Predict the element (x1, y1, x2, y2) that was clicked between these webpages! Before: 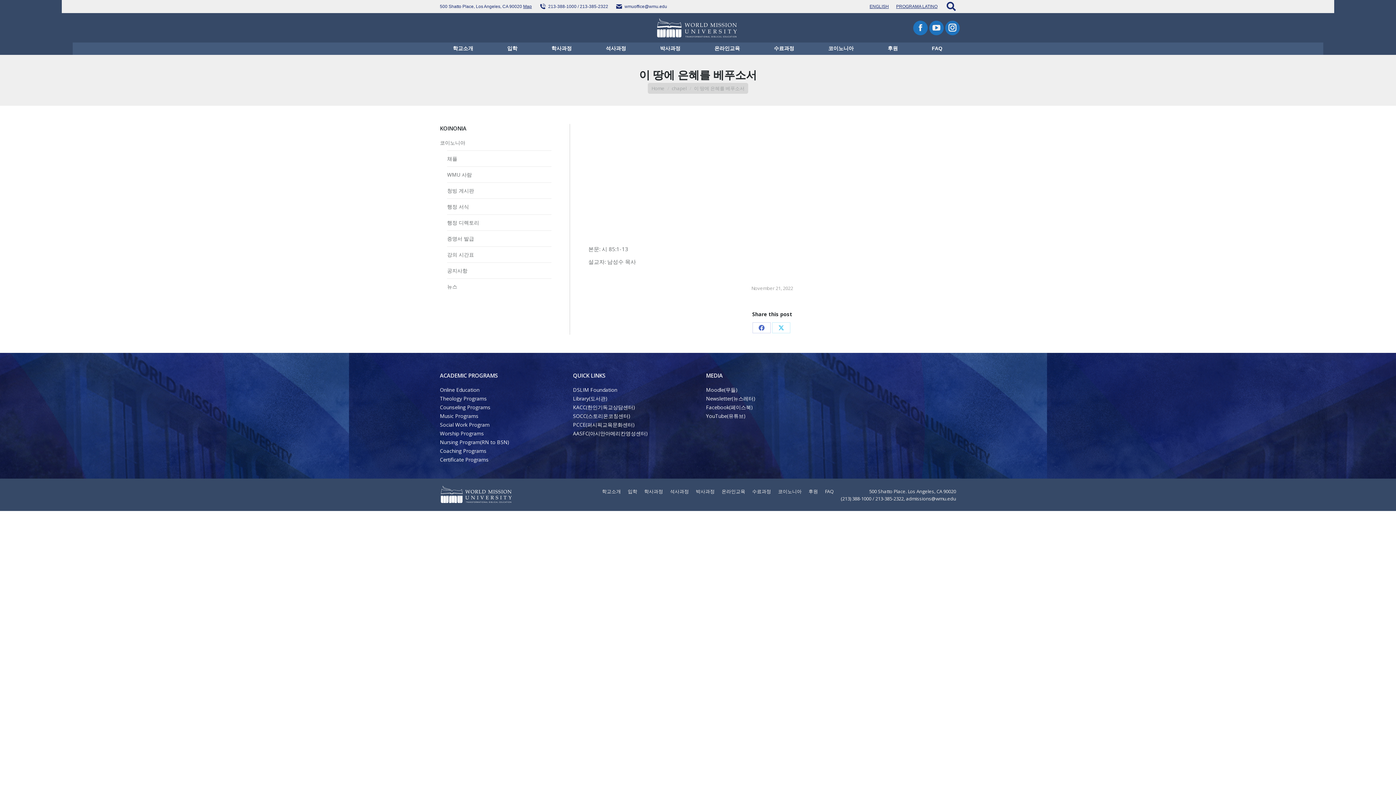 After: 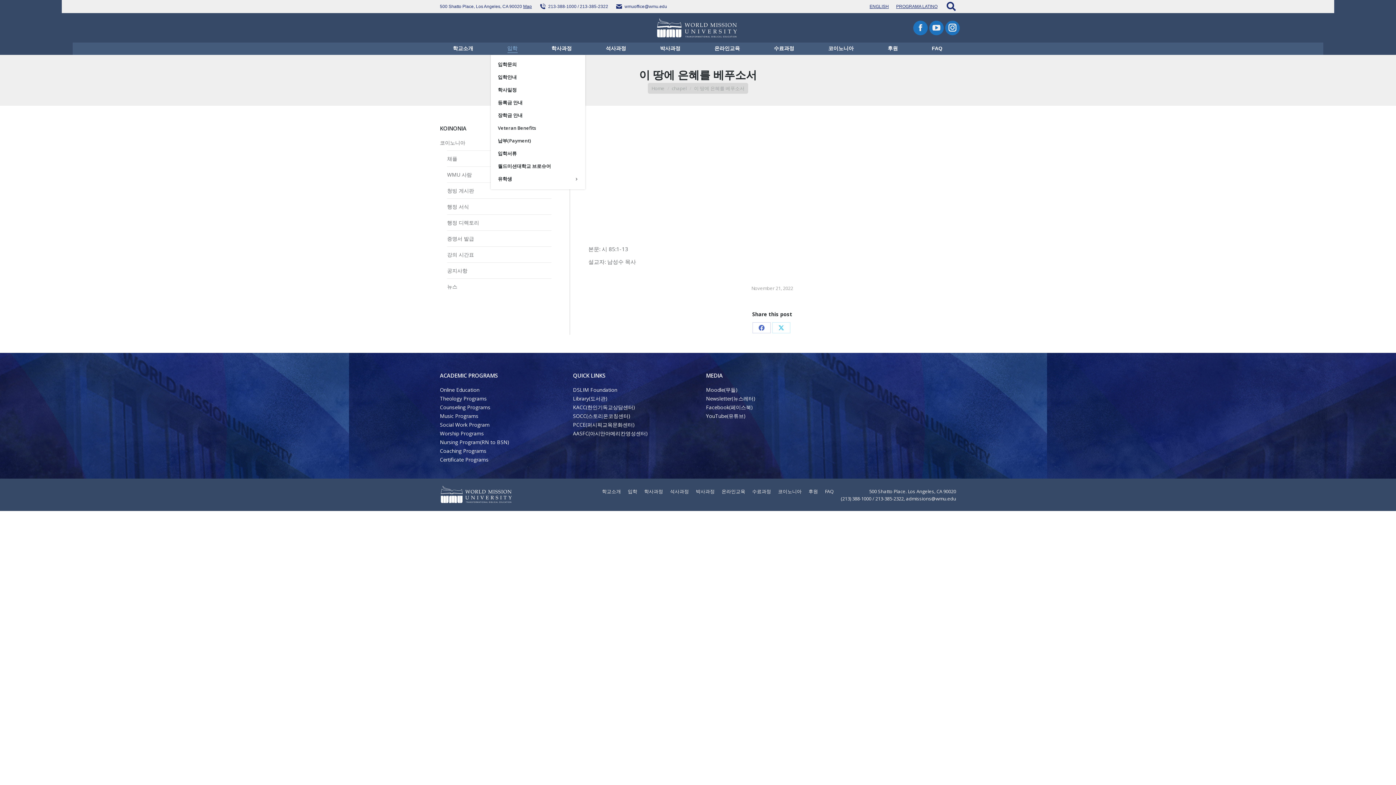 Action: bbox: (494, 45, 530, 52) label: 입학